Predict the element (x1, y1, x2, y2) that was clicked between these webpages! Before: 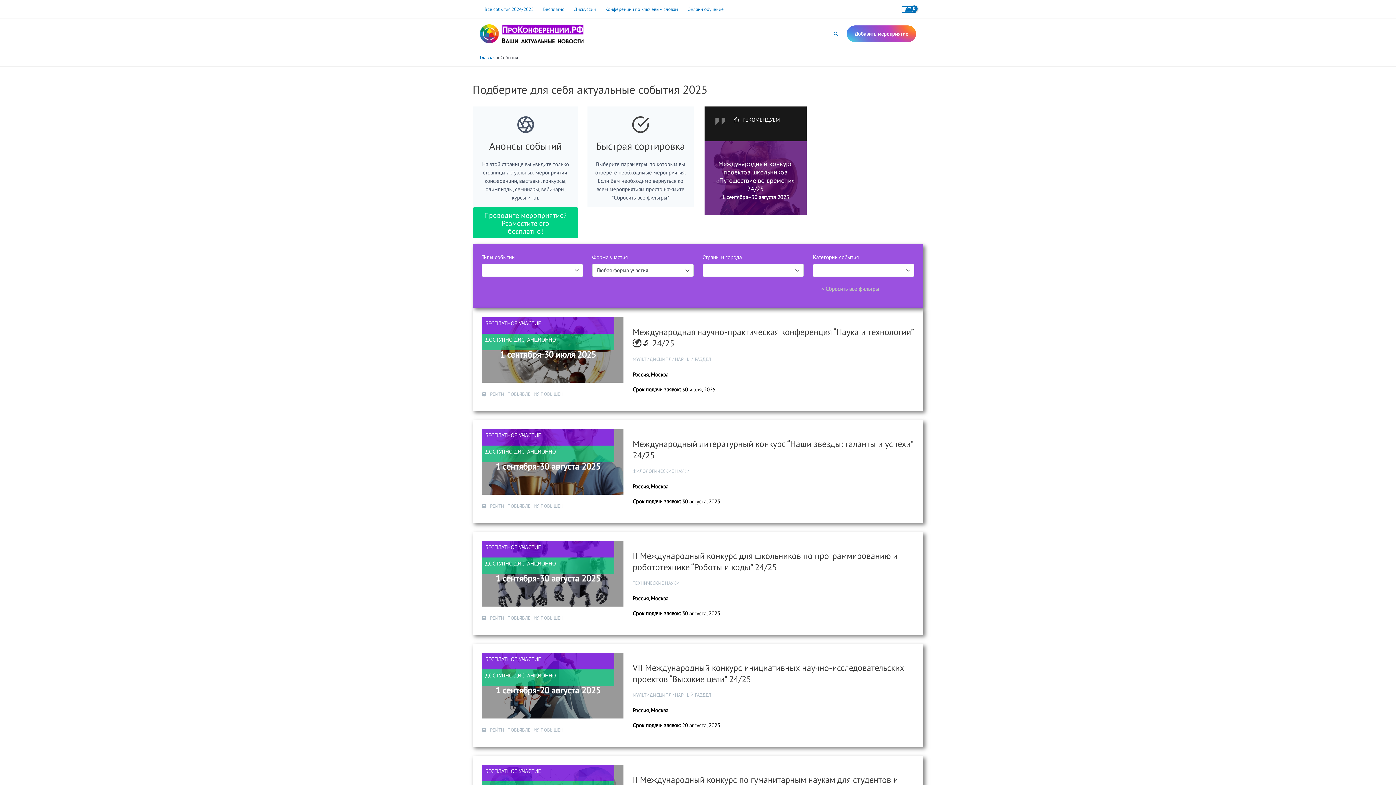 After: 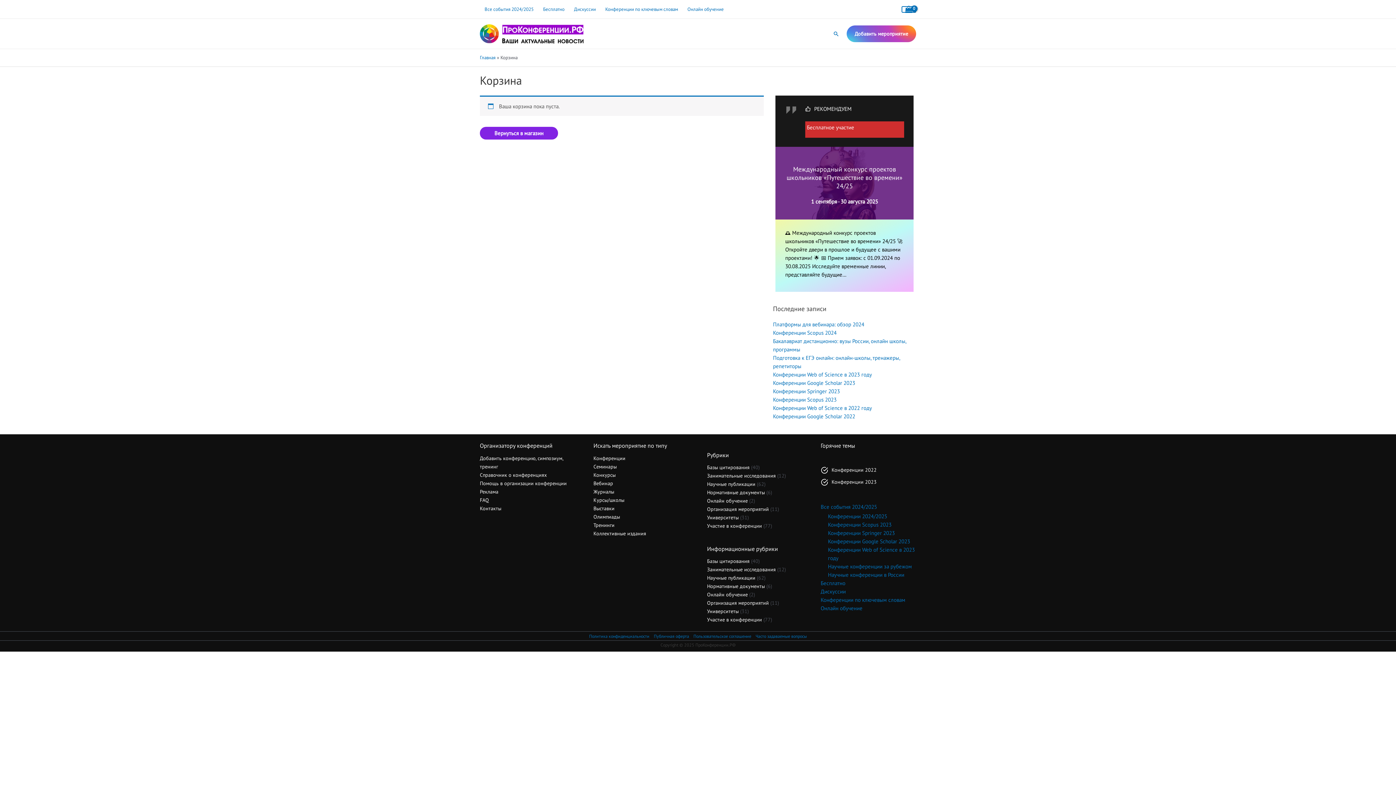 Action: bbox: (901, 6, 916, 12) label: View Shopping Cart, empty